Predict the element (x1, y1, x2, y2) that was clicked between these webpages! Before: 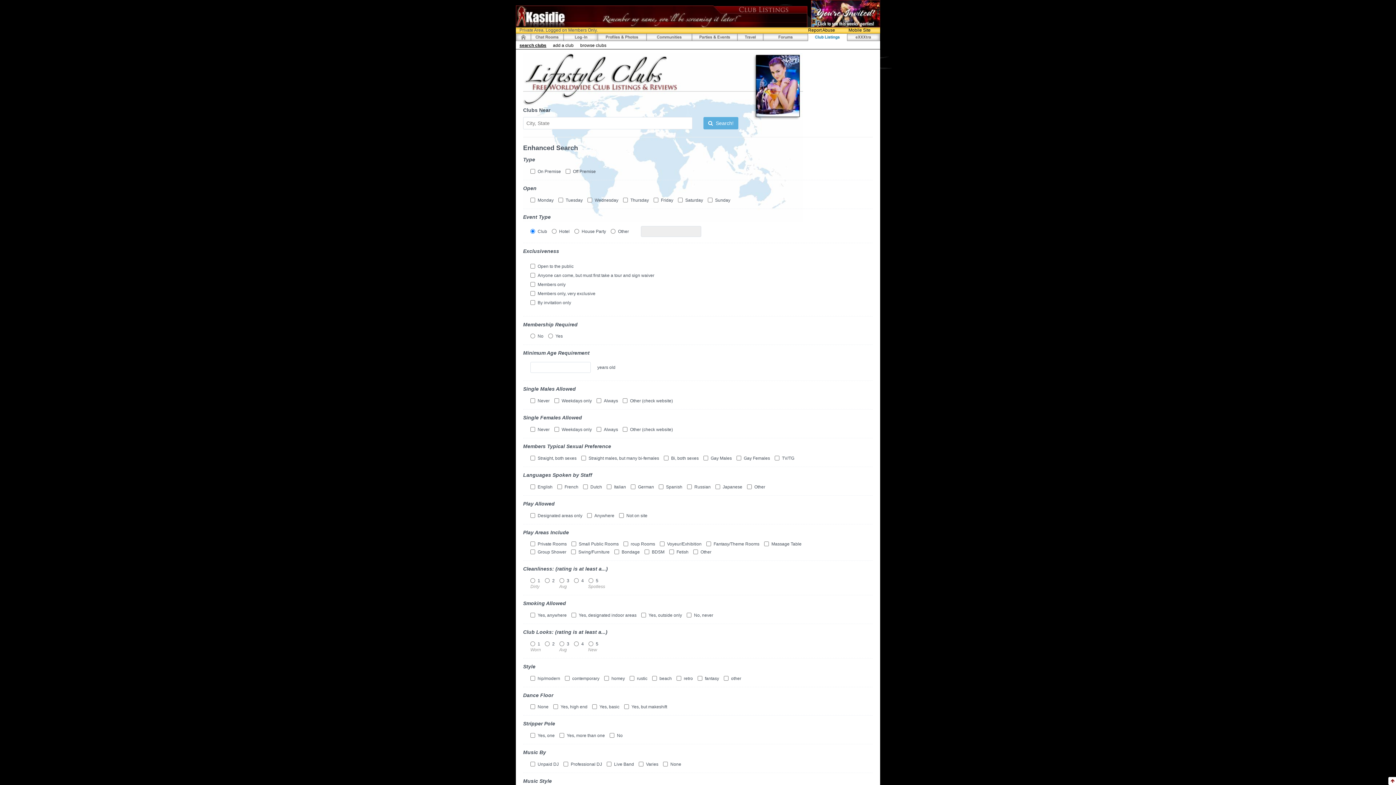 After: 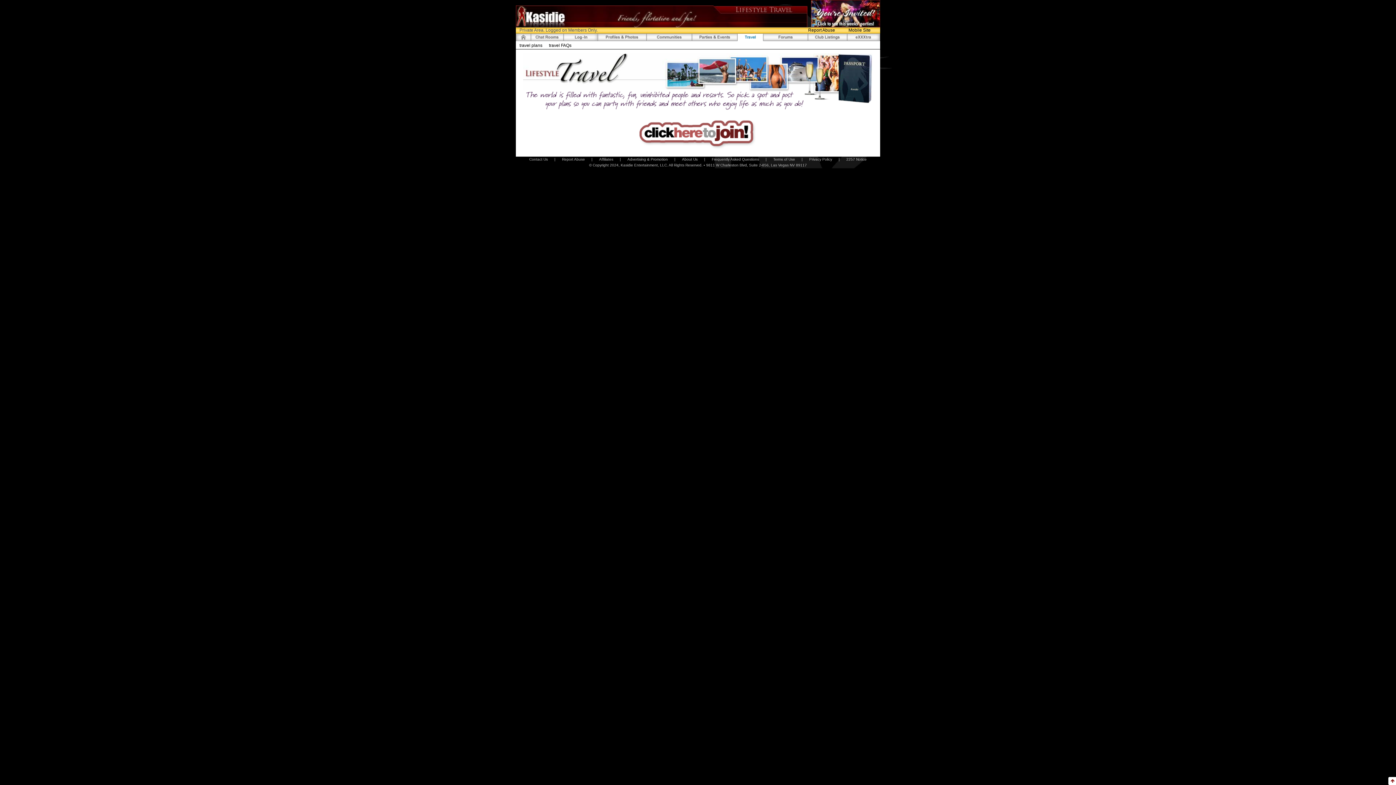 Action: bbox: (737, 33, 763, 41)